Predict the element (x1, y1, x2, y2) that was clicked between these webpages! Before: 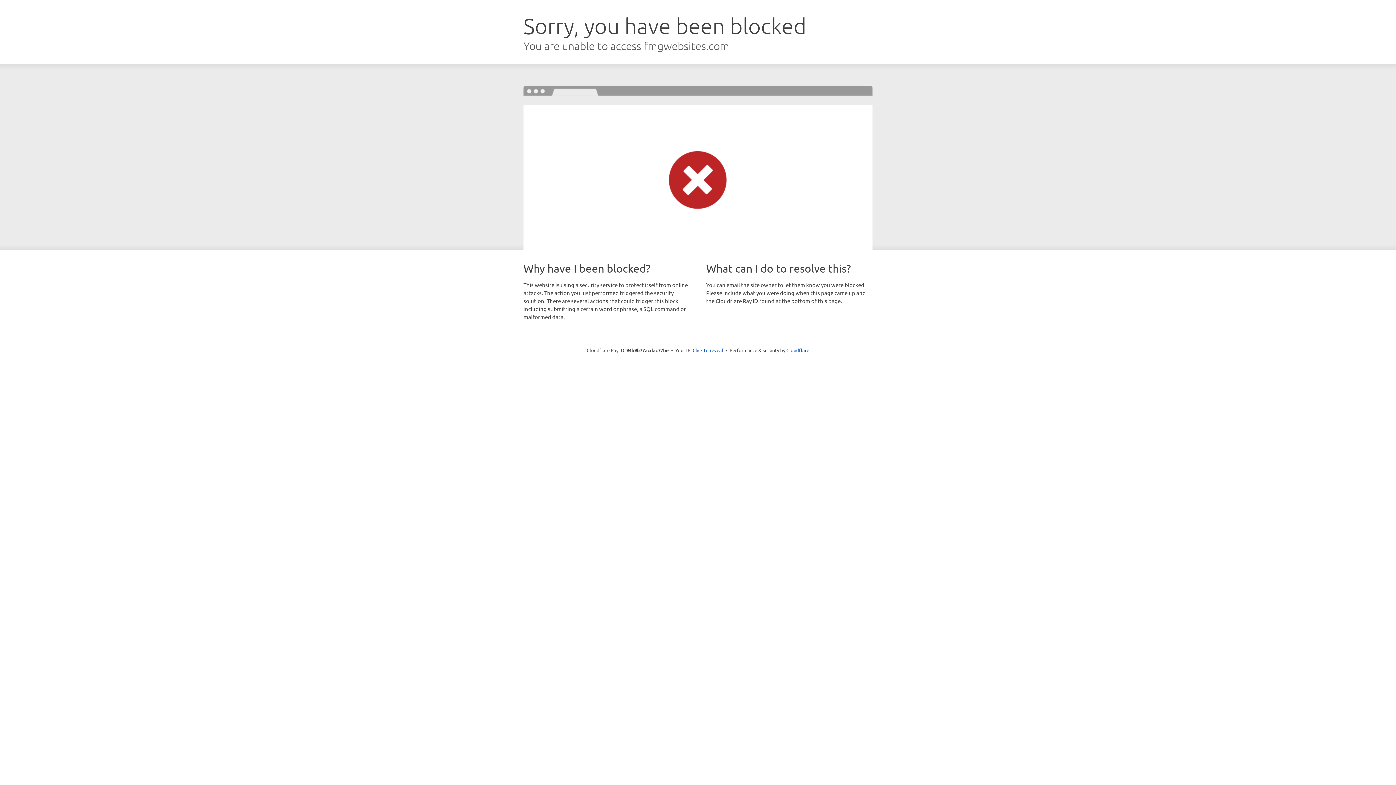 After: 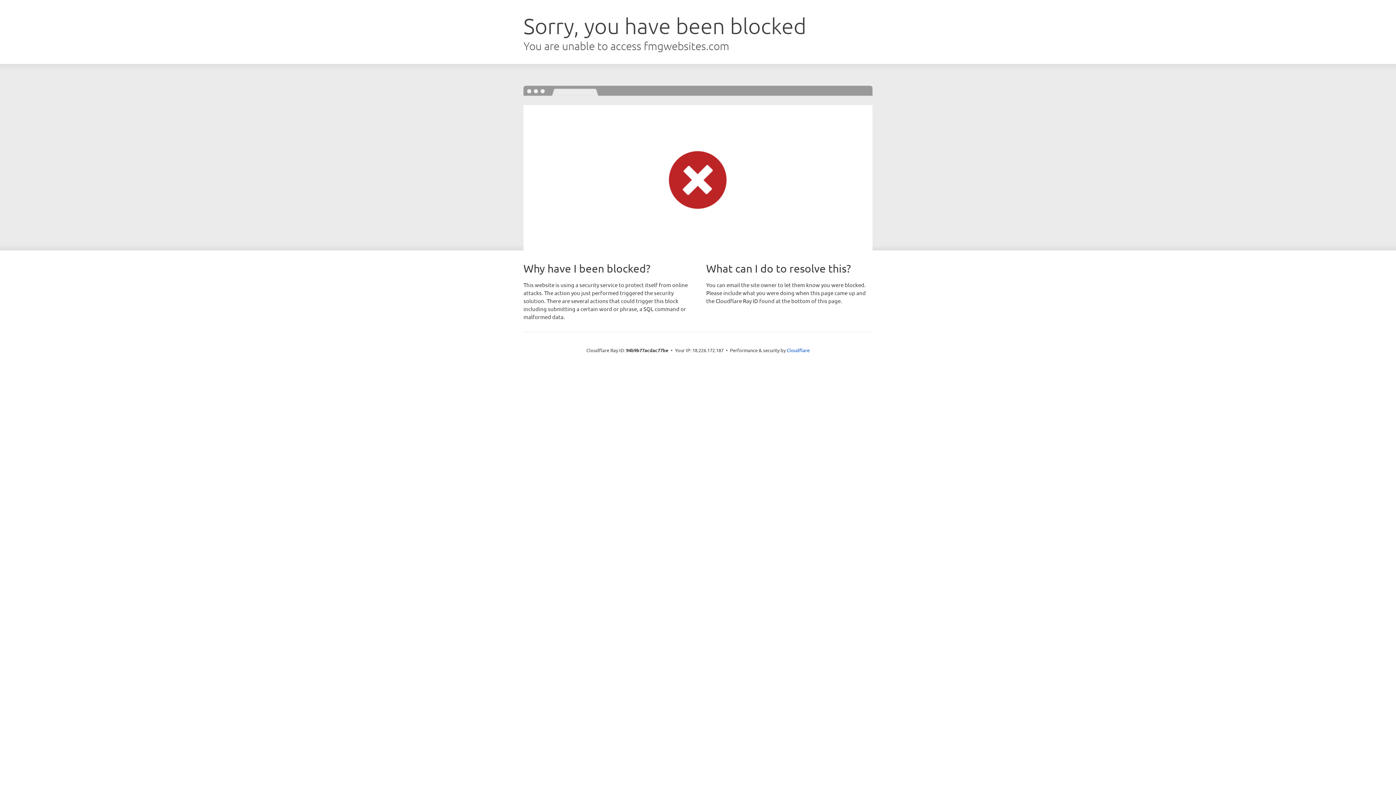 Action: bbox: (692, 346, 723, 353) label: Click to reveal